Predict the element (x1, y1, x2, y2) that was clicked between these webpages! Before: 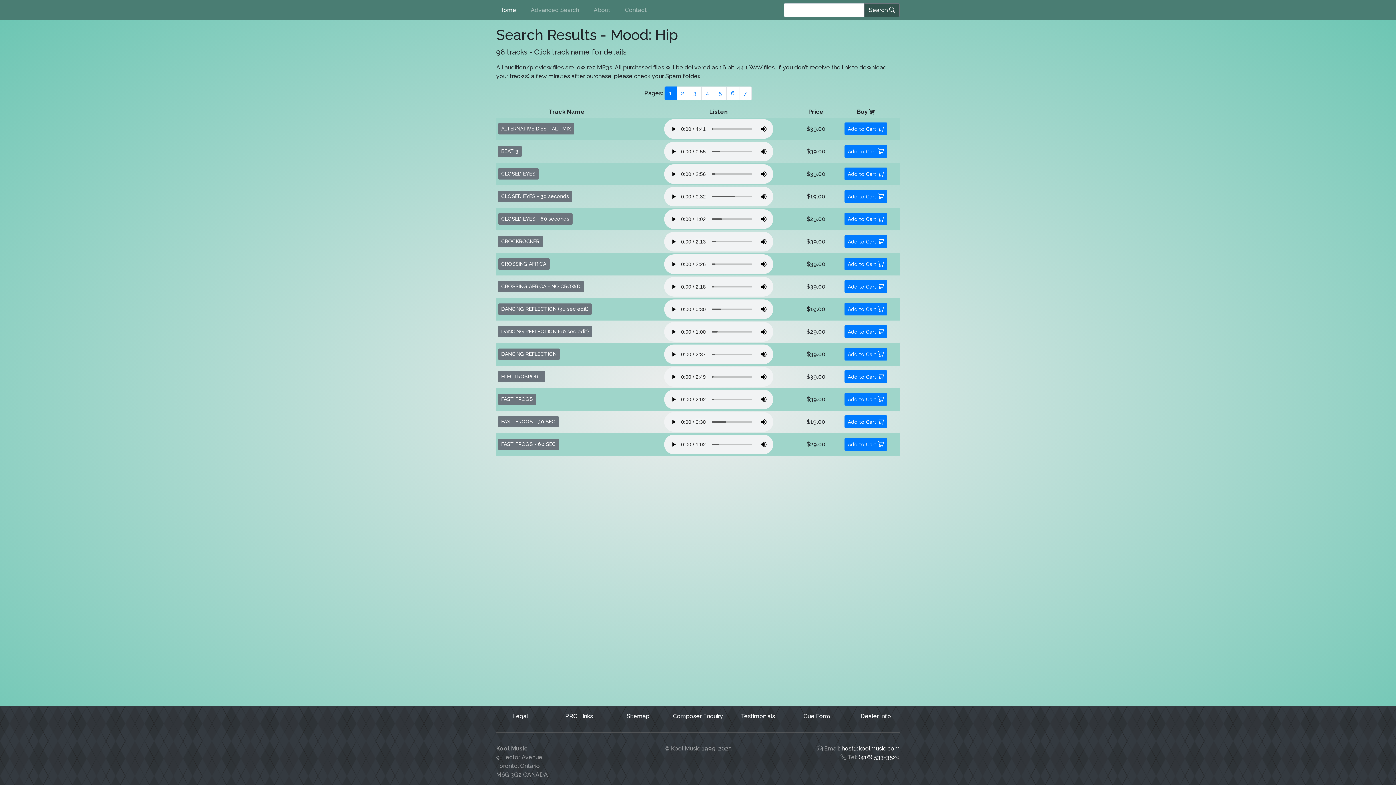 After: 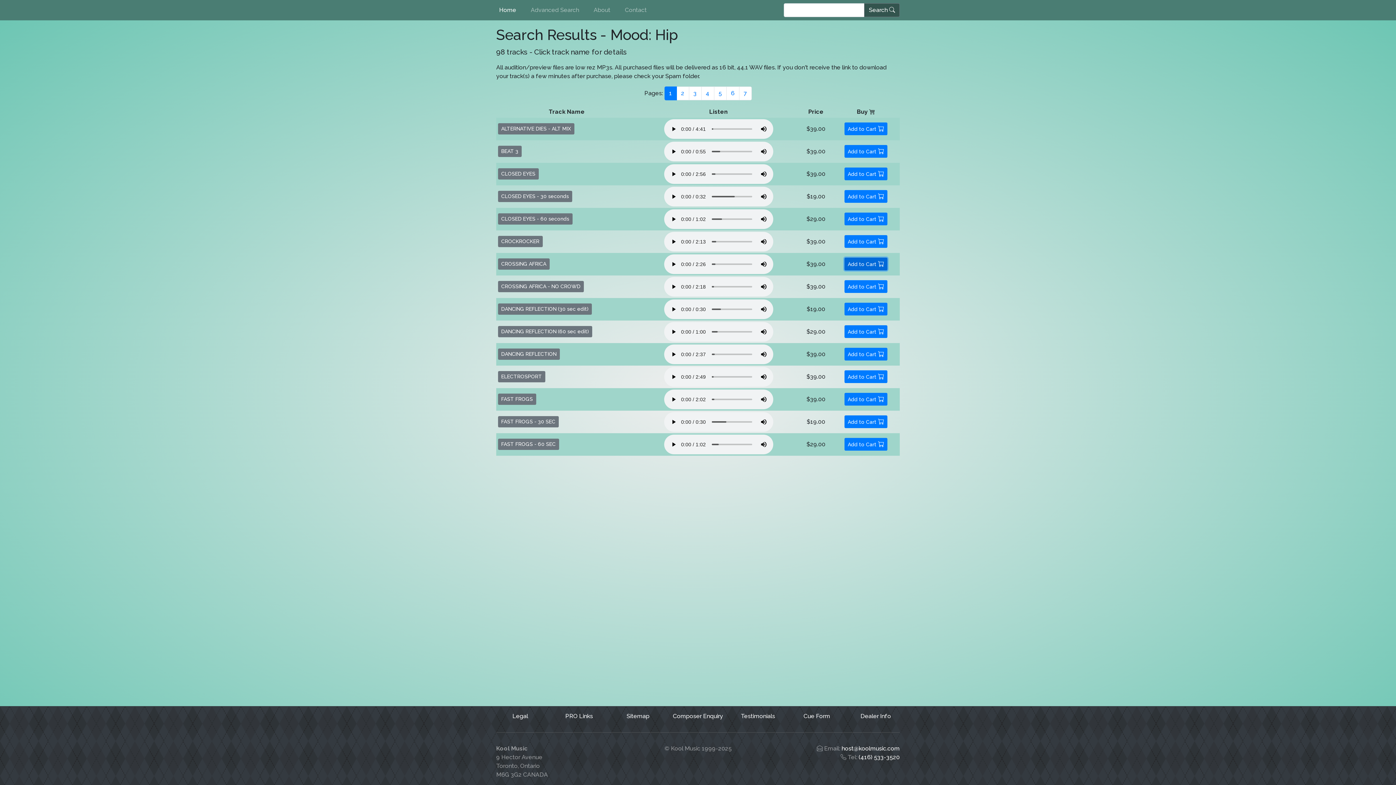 Action: label: Add to Cart  bbox: (844, 257, 887, 270)